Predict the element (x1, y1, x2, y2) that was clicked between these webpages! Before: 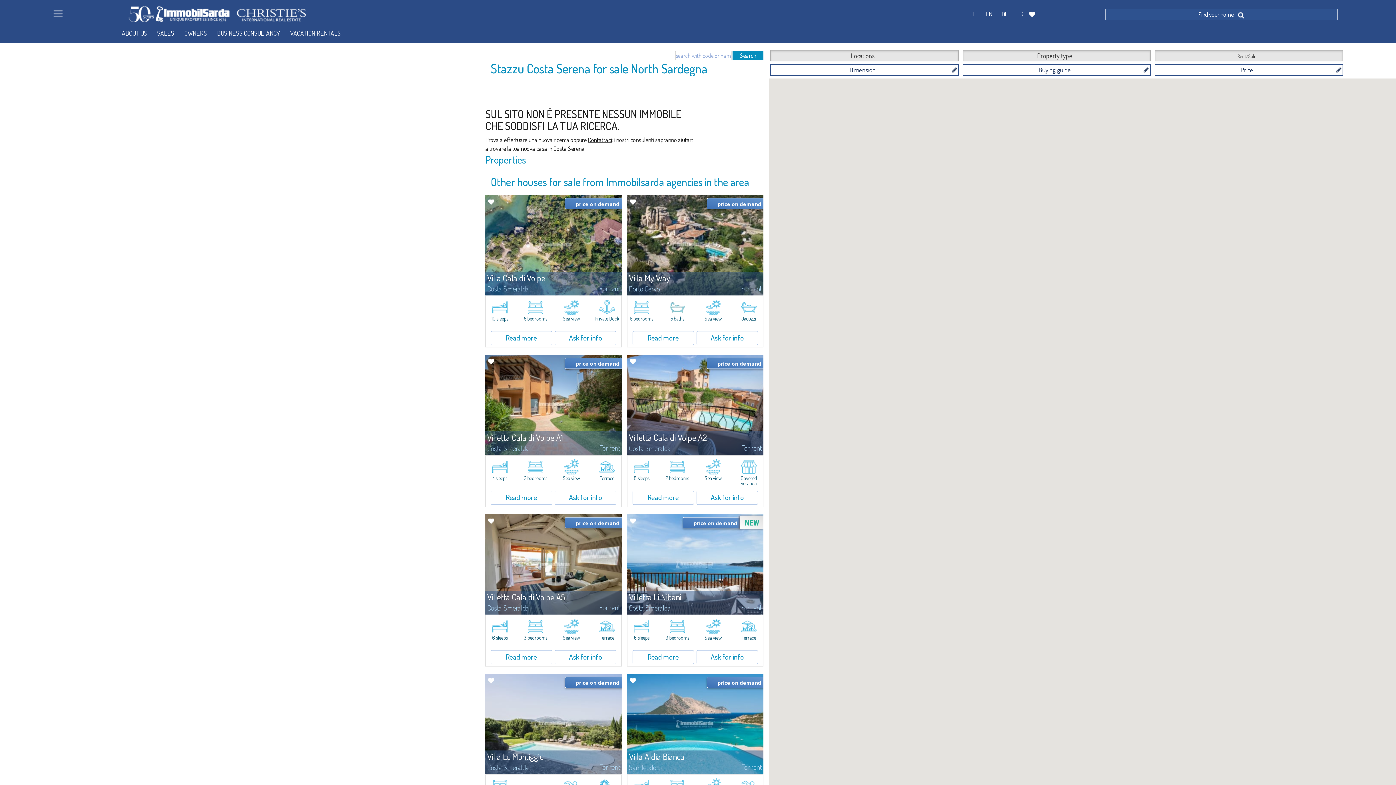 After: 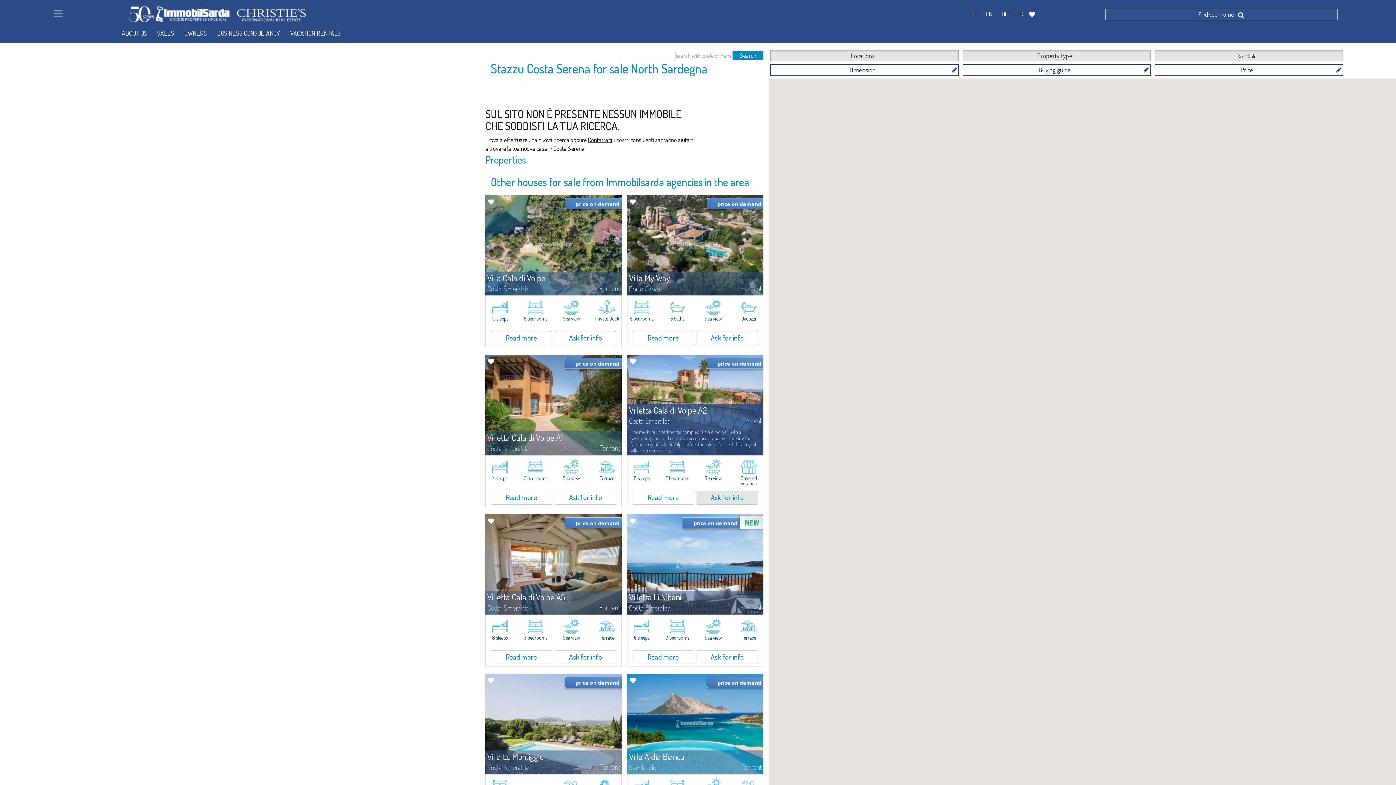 Action: label: Ask for info bbox: (696, 490, 758, 504)